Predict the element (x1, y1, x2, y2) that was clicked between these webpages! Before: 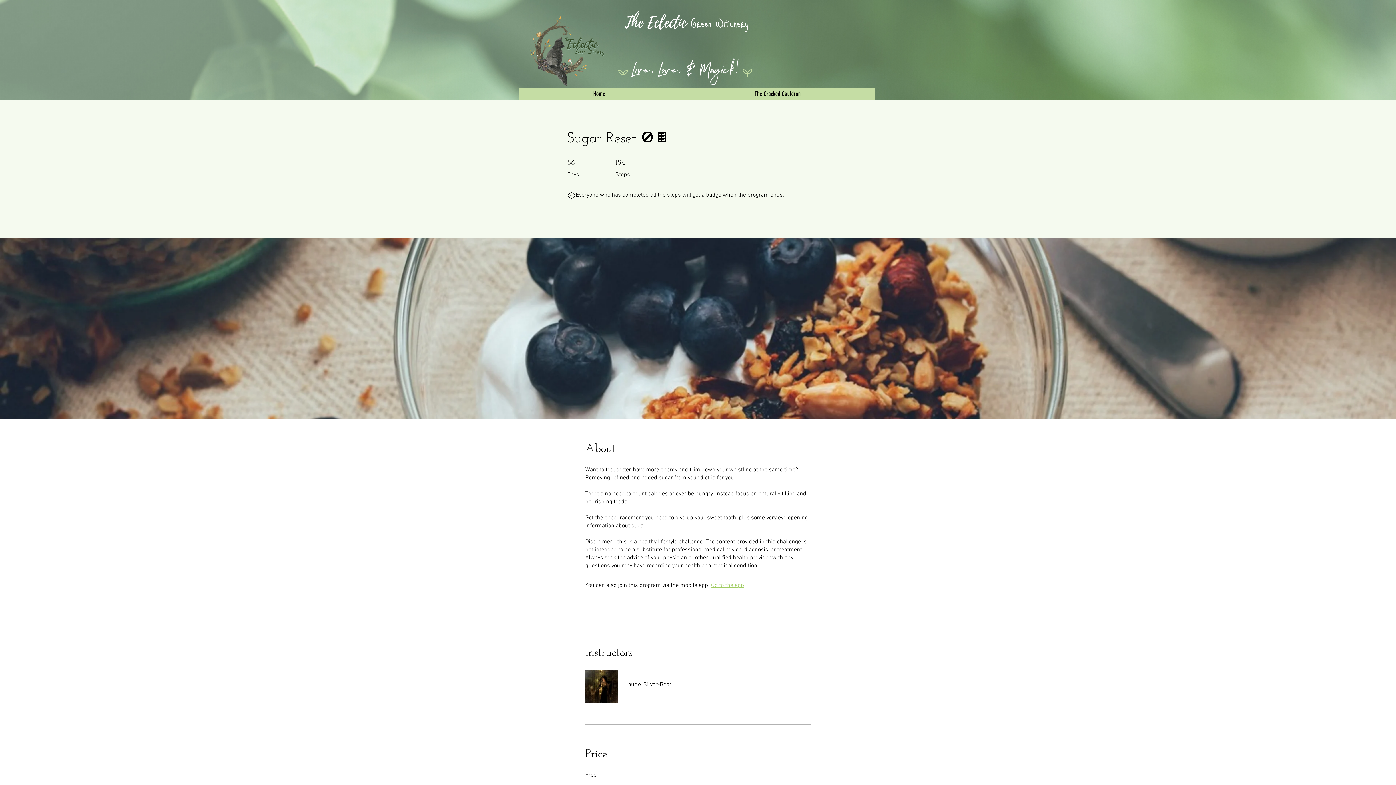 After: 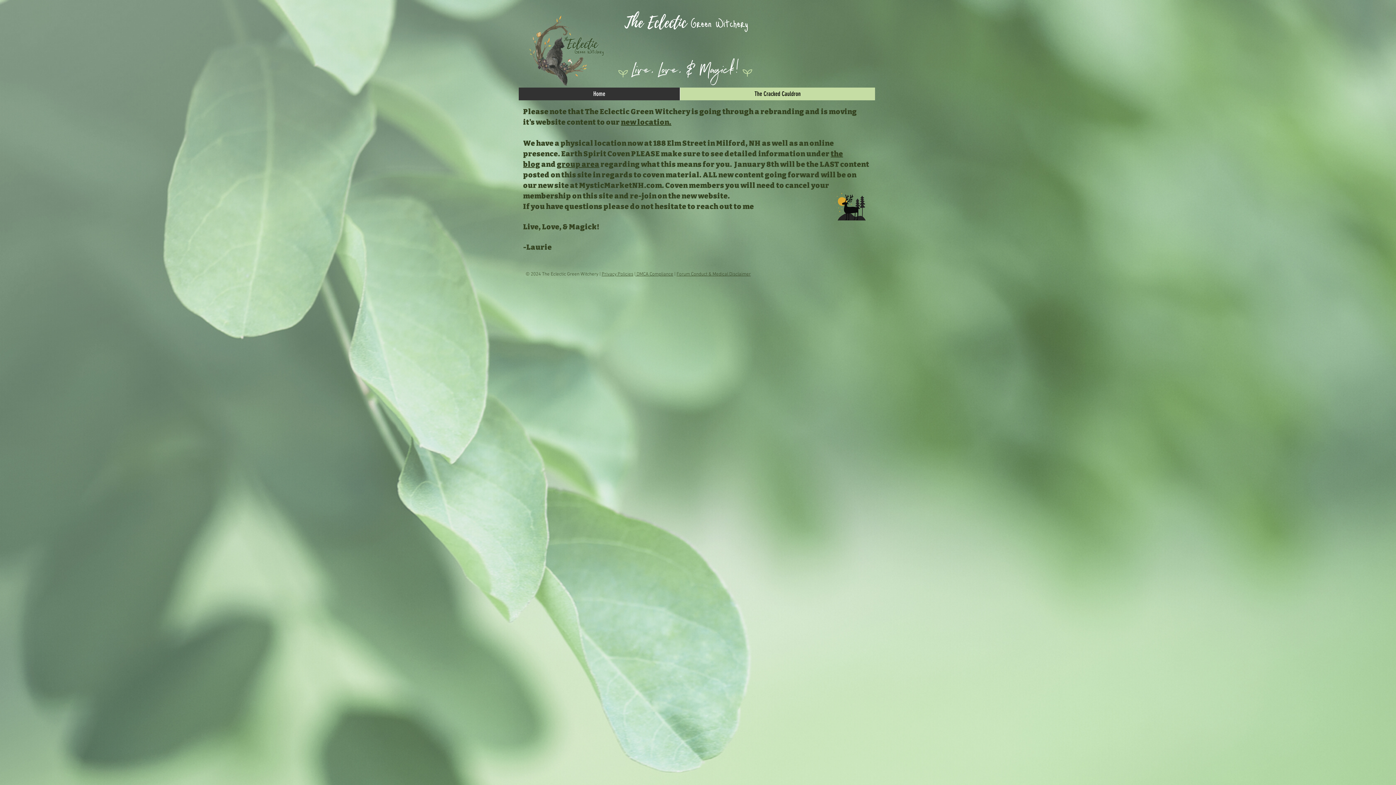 Action: bbox: (518, 87, 680, 100) label: Home